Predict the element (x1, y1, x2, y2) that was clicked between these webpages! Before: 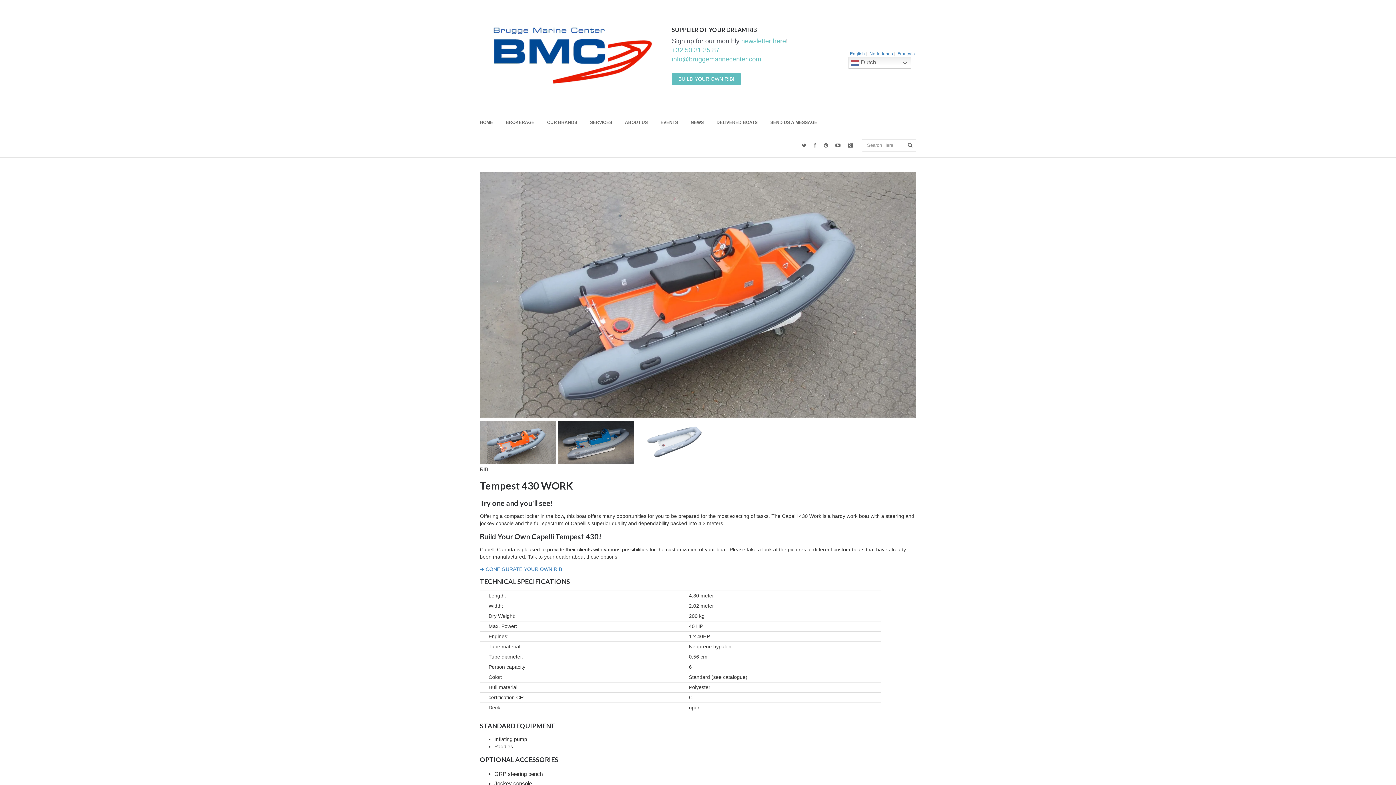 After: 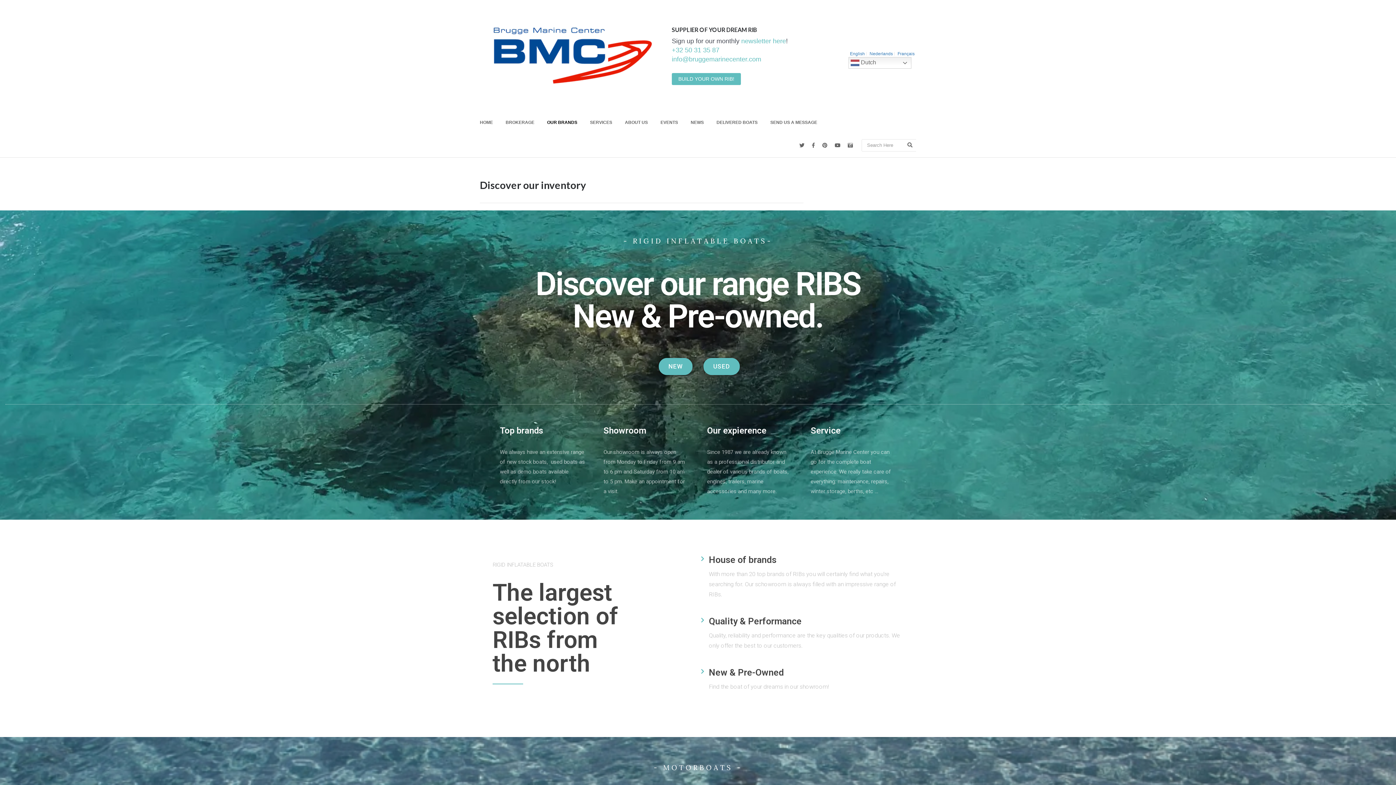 Action: bbox: (541, 110, 583, 134) label: OUR BRANDS